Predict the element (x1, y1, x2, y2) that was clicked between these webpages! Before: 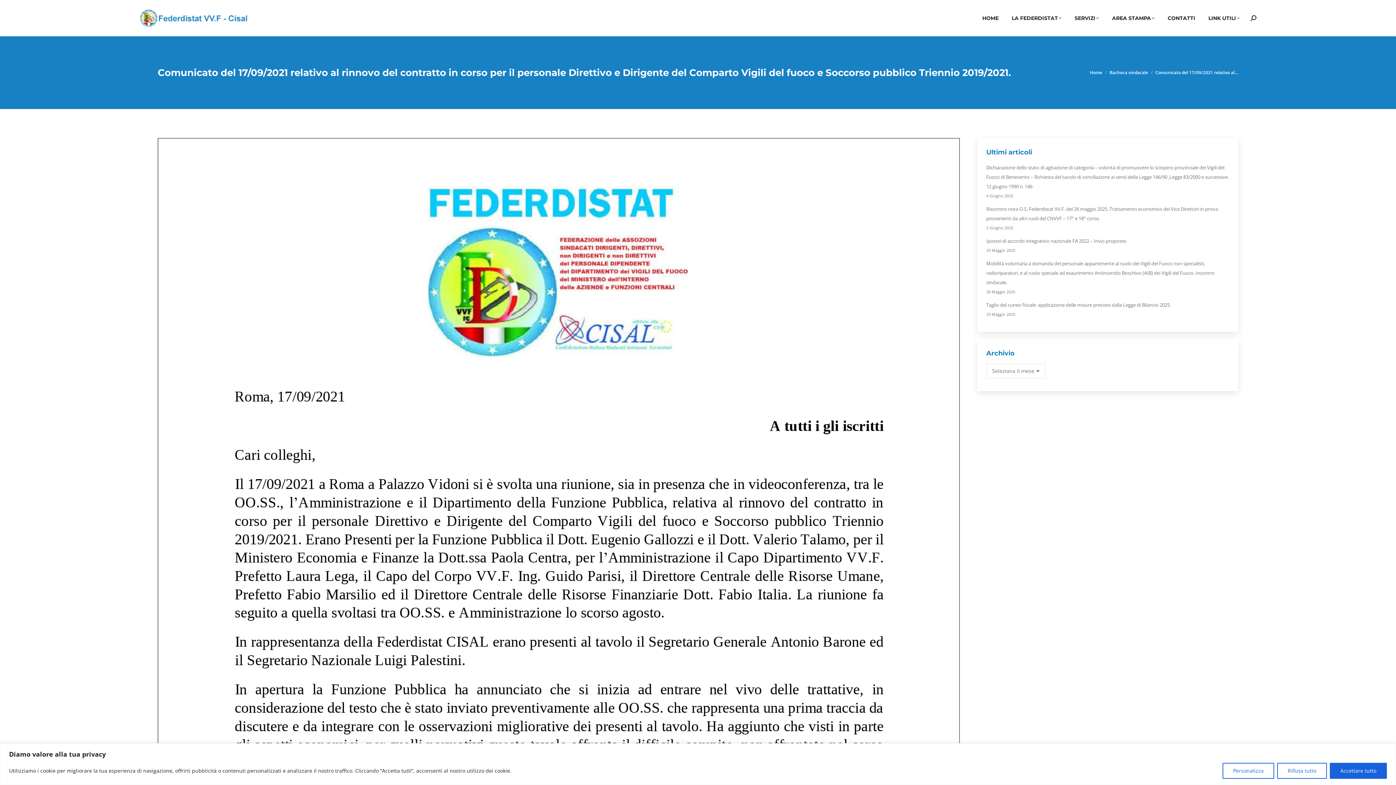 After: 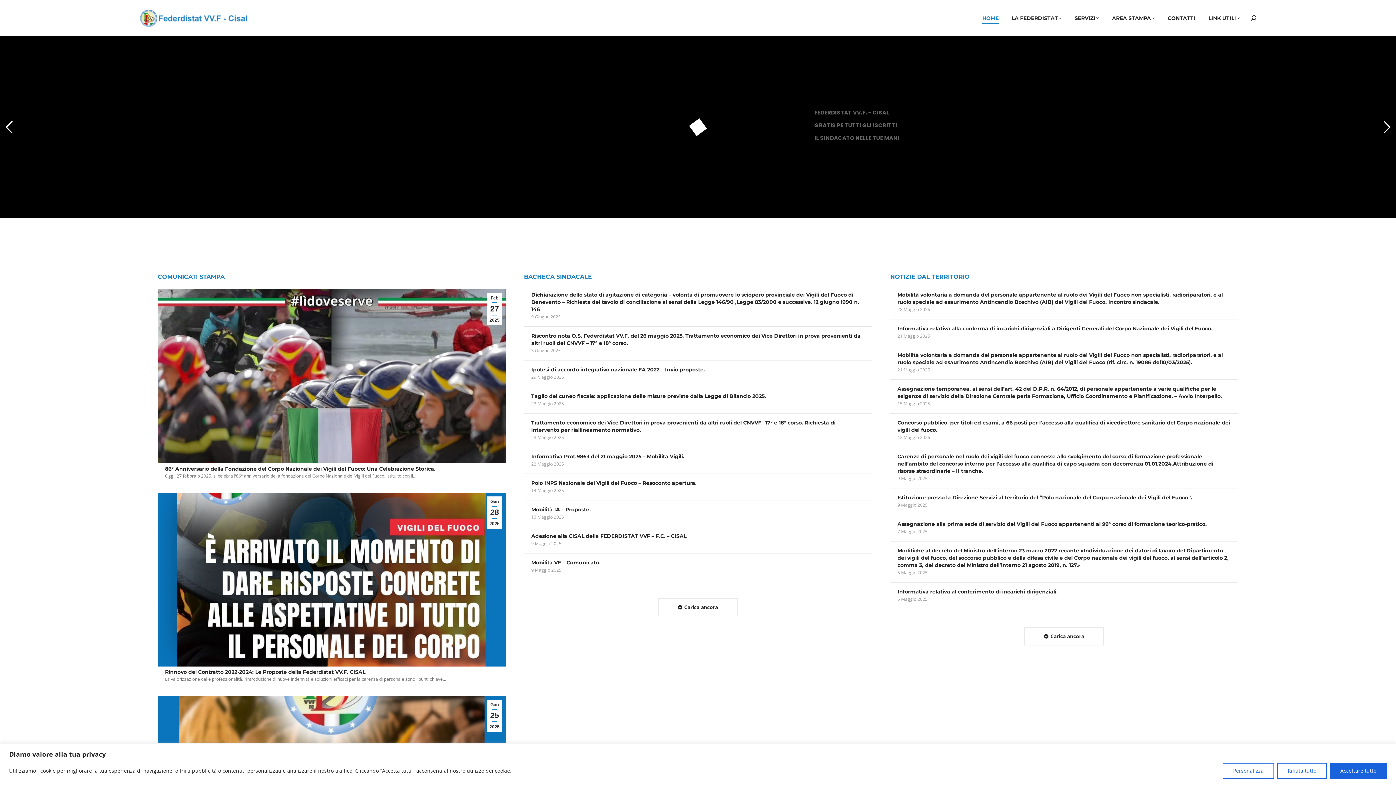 Action: label: Home bbox: (1090, 69, 1102, 75)